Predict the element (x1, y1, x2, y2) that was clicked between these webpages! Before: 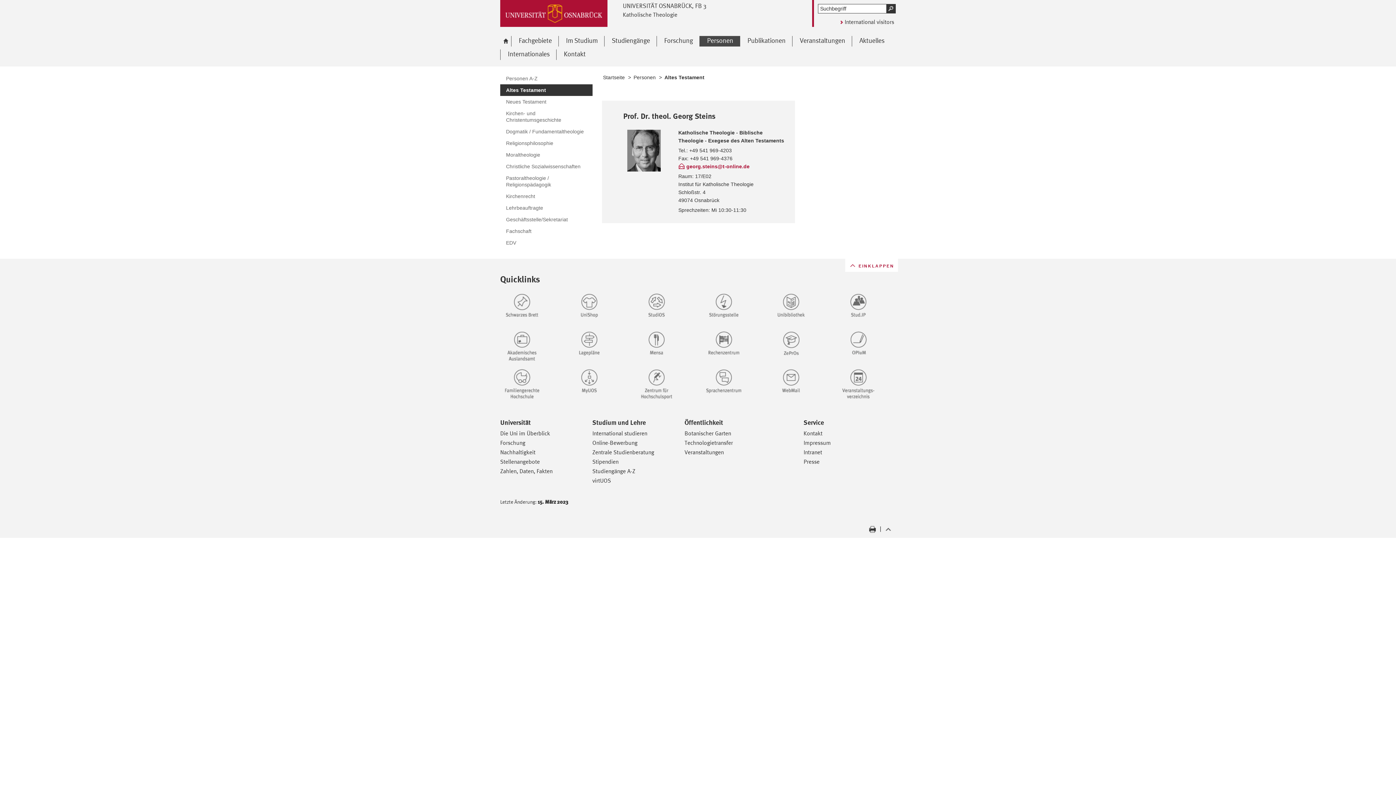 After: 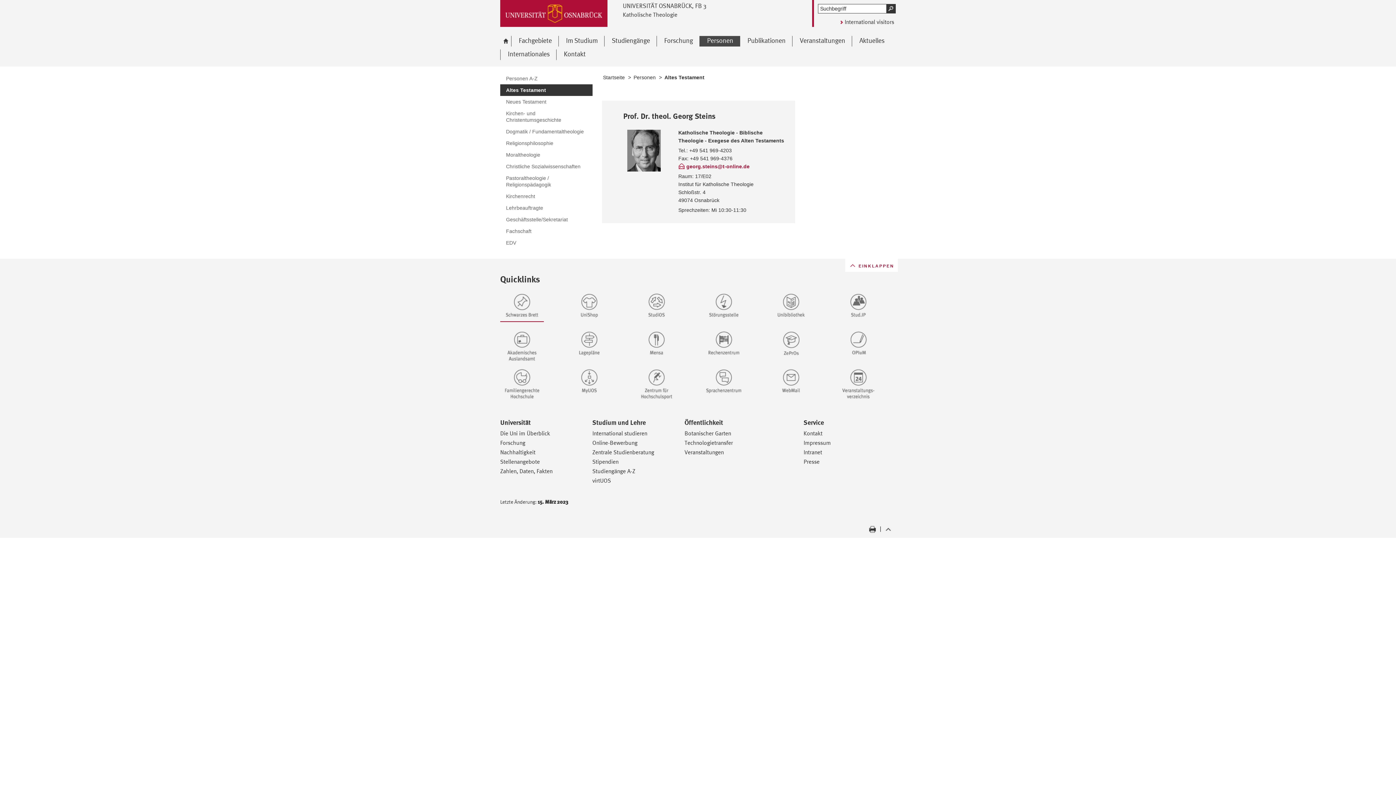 Action: bbox: (500, 292, 558, 322)